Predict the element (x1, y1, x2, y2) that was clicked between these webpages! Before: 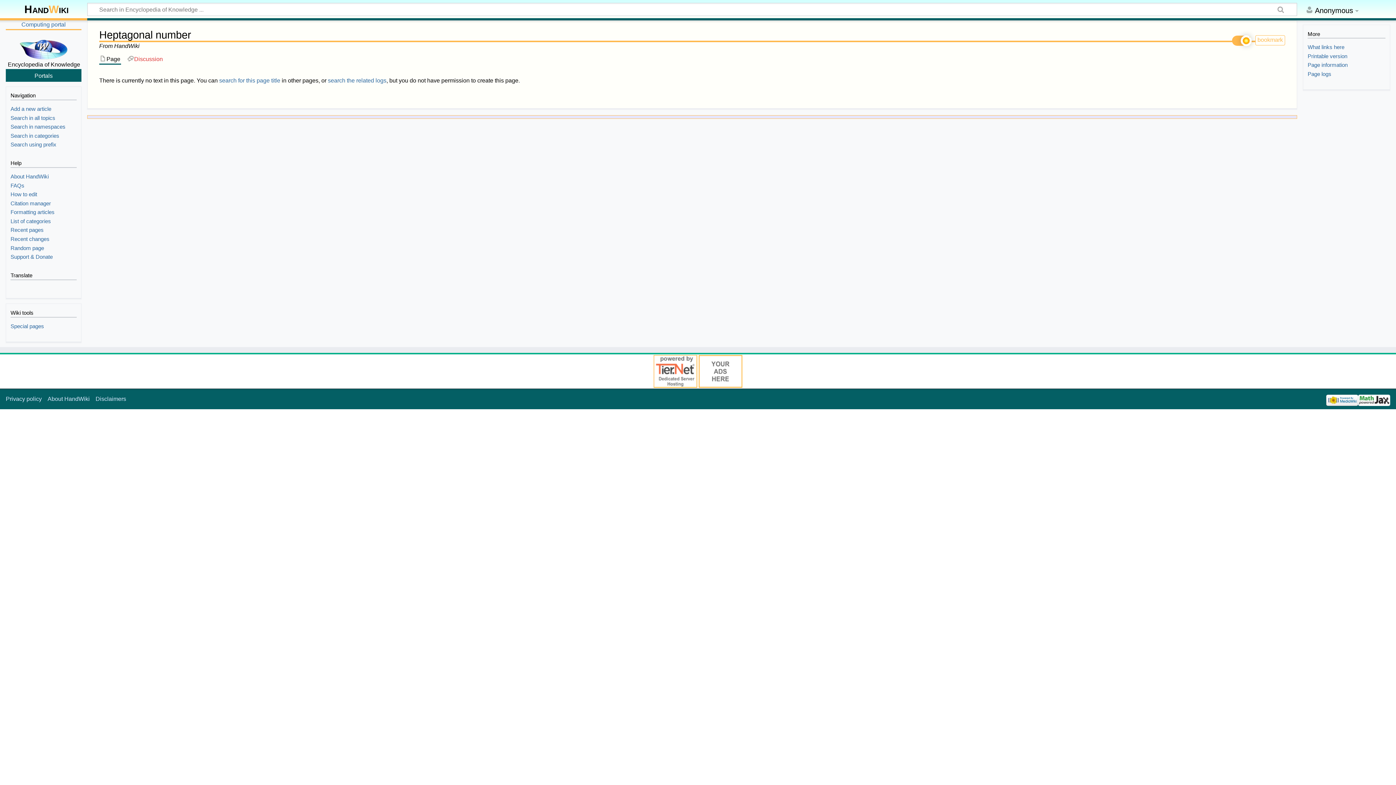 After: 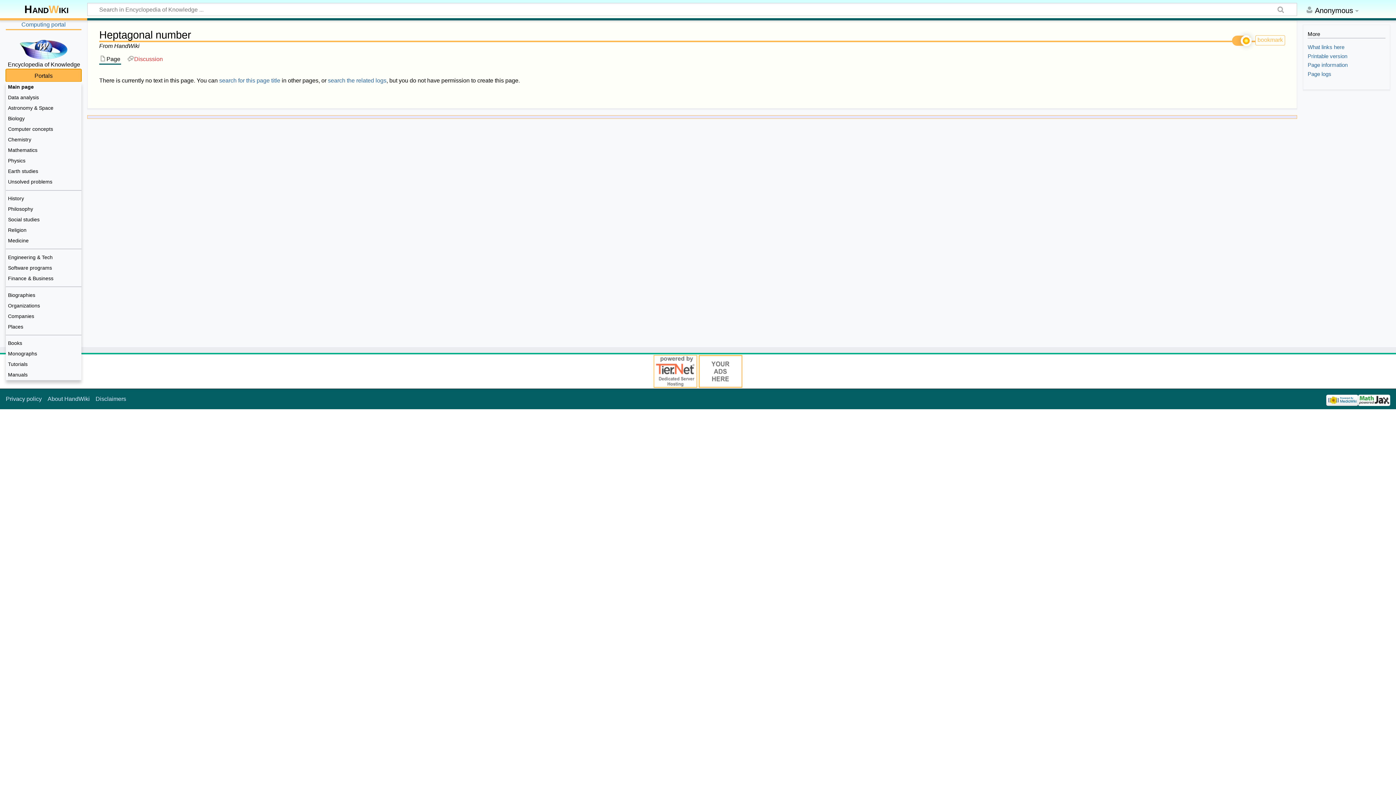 Action: label: Portals bbox: (5, 69, 81, 81)